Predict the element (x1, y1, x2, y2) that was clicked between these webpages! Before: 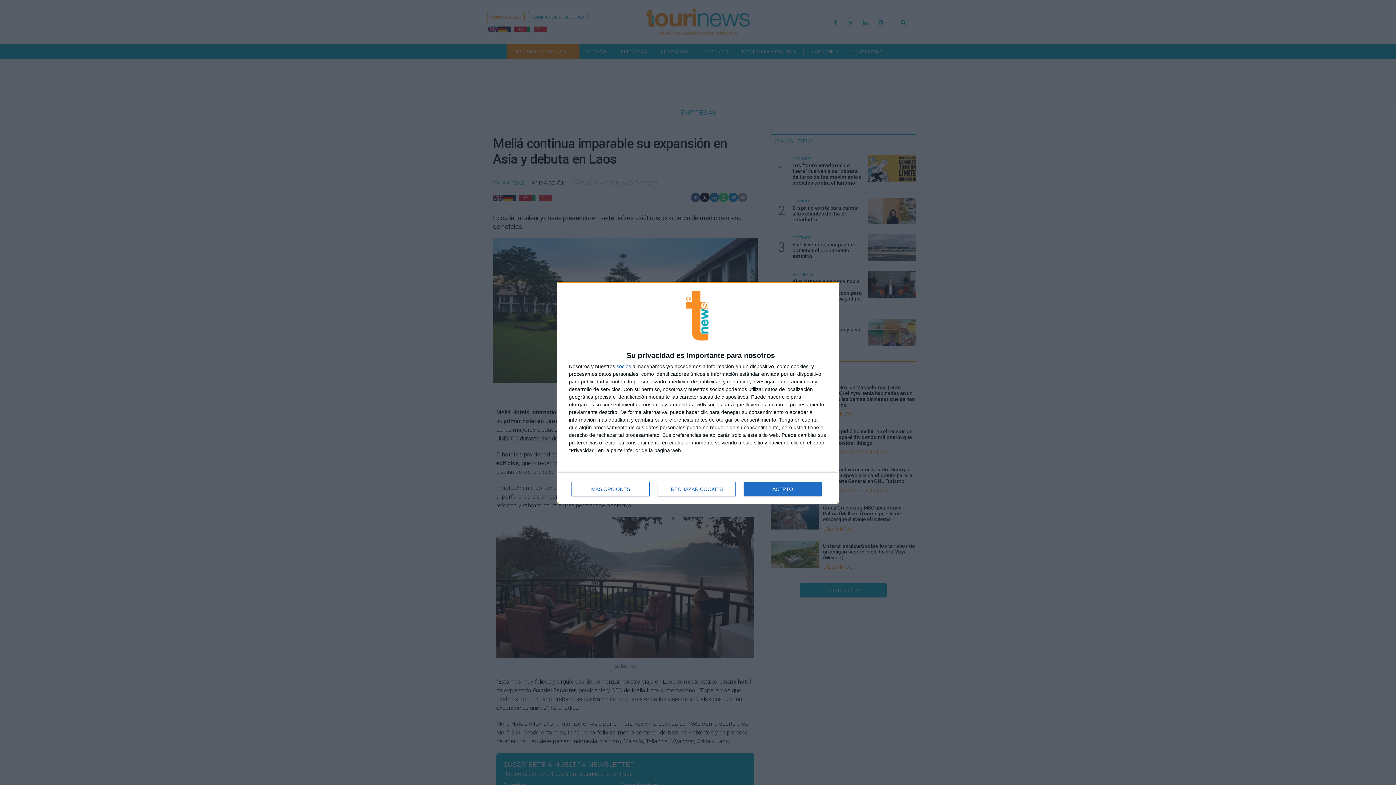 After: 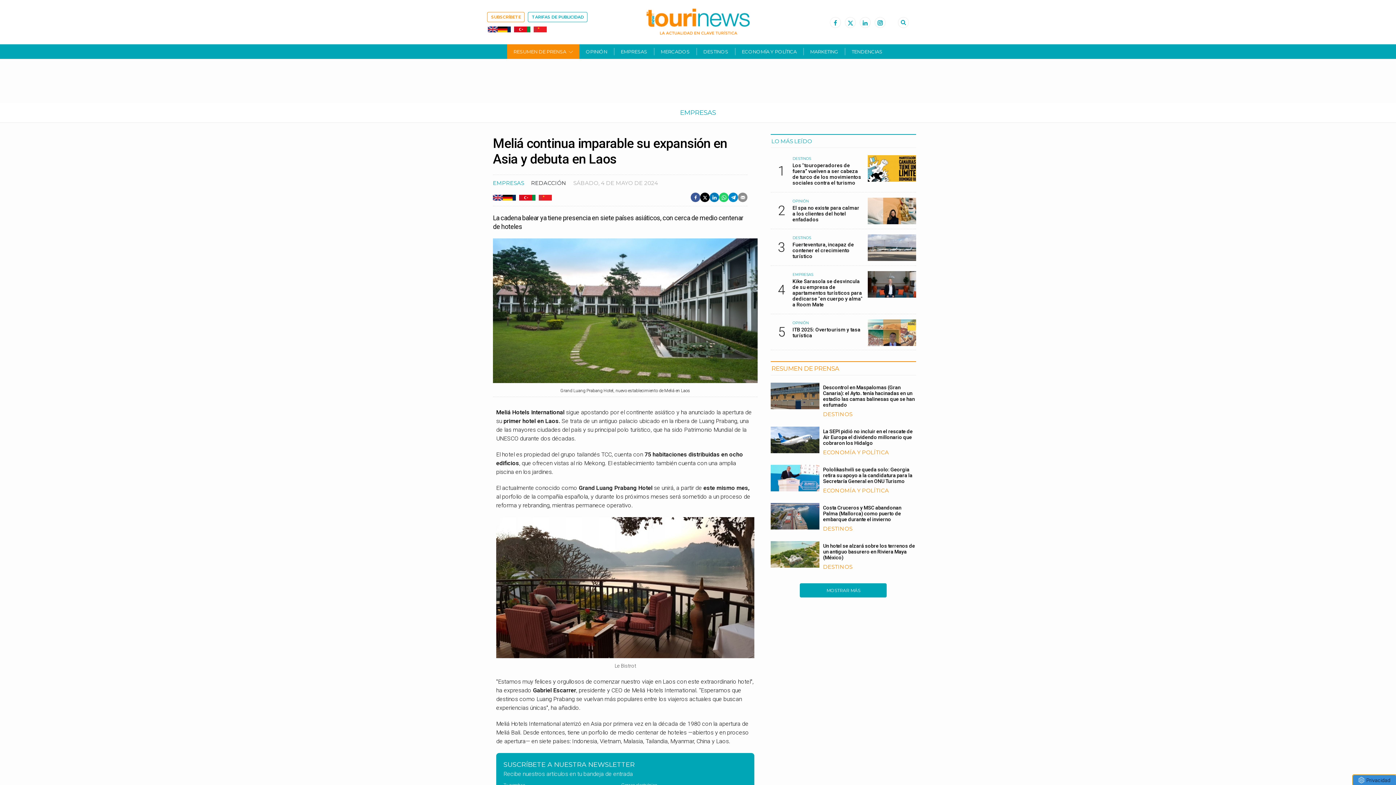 Action: label: RECHAZAR COOKIES bbox: (657, 482, 736, 496)